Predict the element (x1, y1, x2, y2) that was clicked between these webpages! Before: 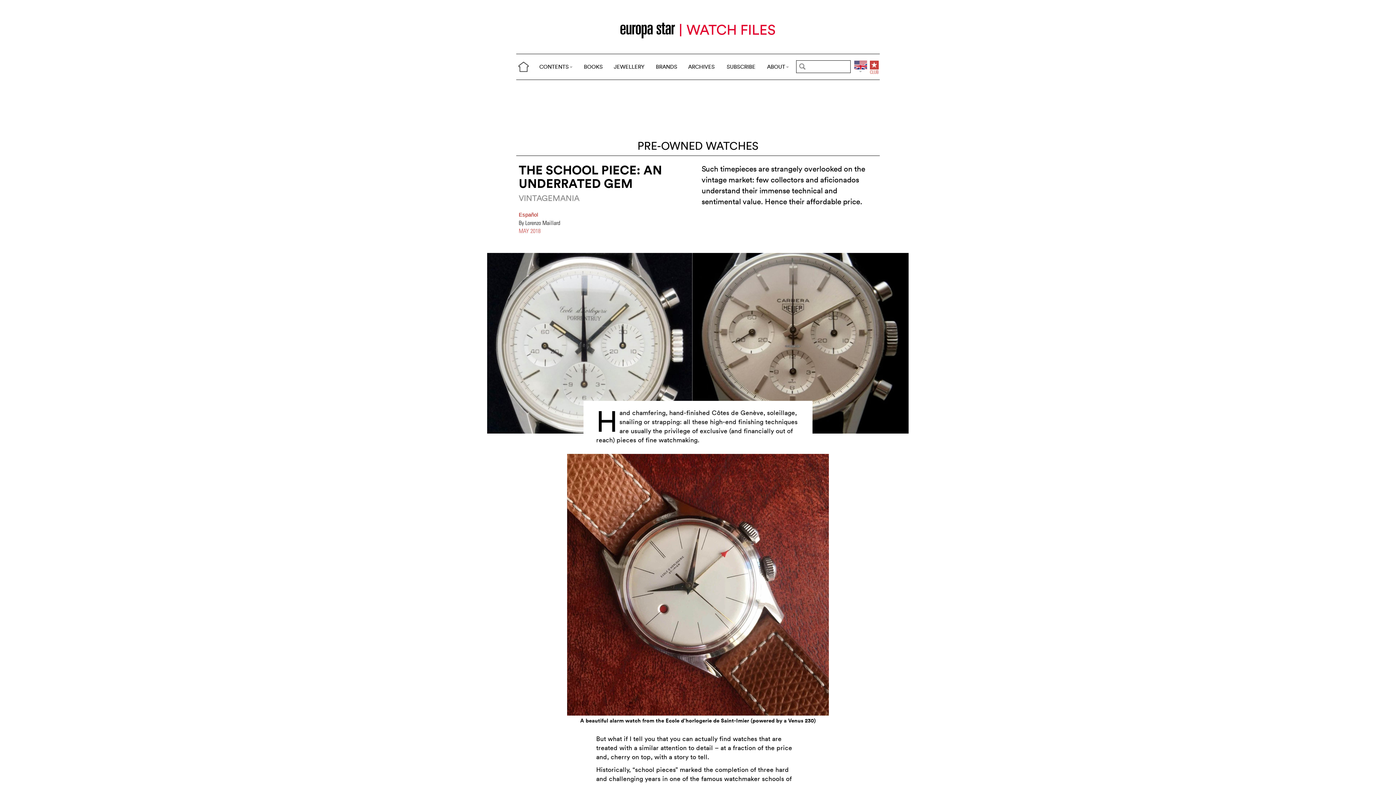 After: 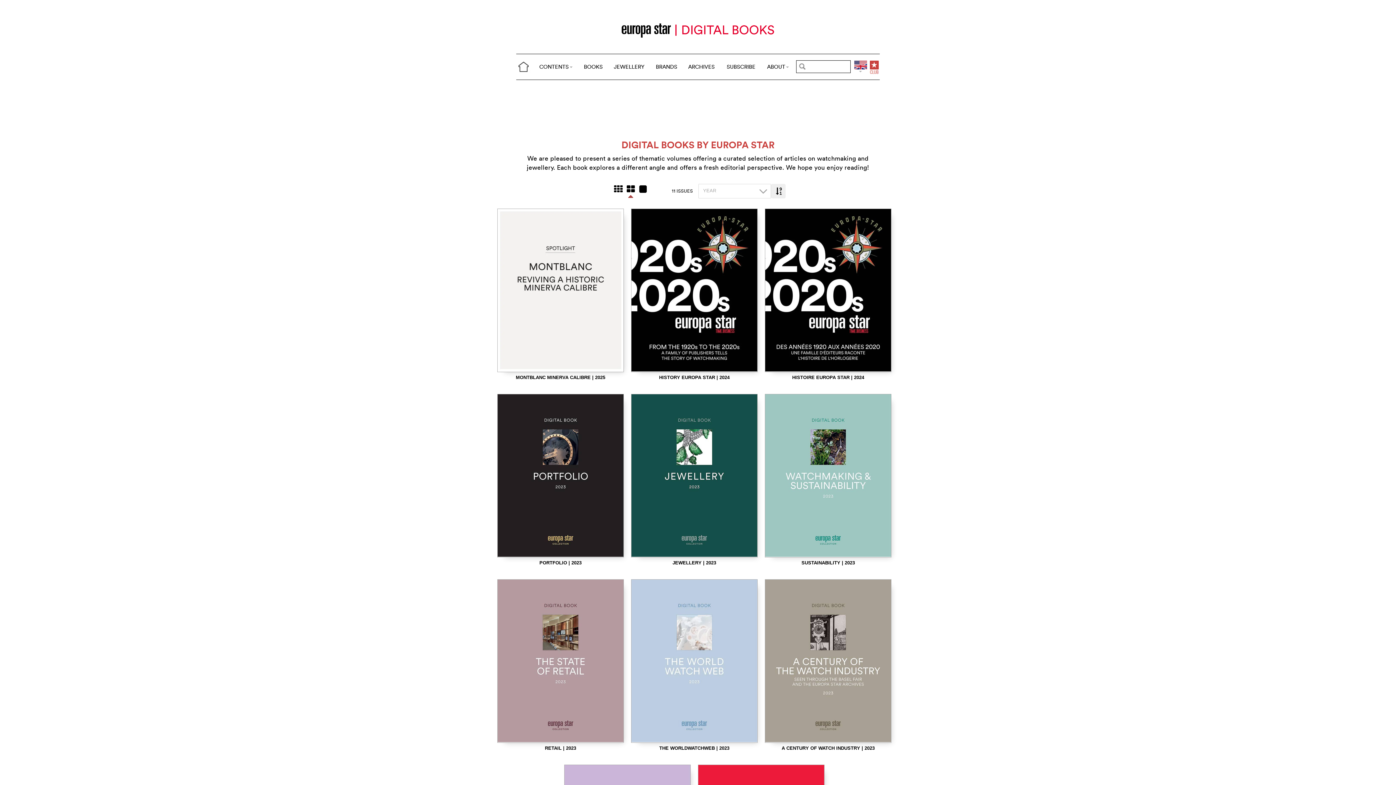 Action: bbox: (579, 61, 607, 72) label: BOOKS